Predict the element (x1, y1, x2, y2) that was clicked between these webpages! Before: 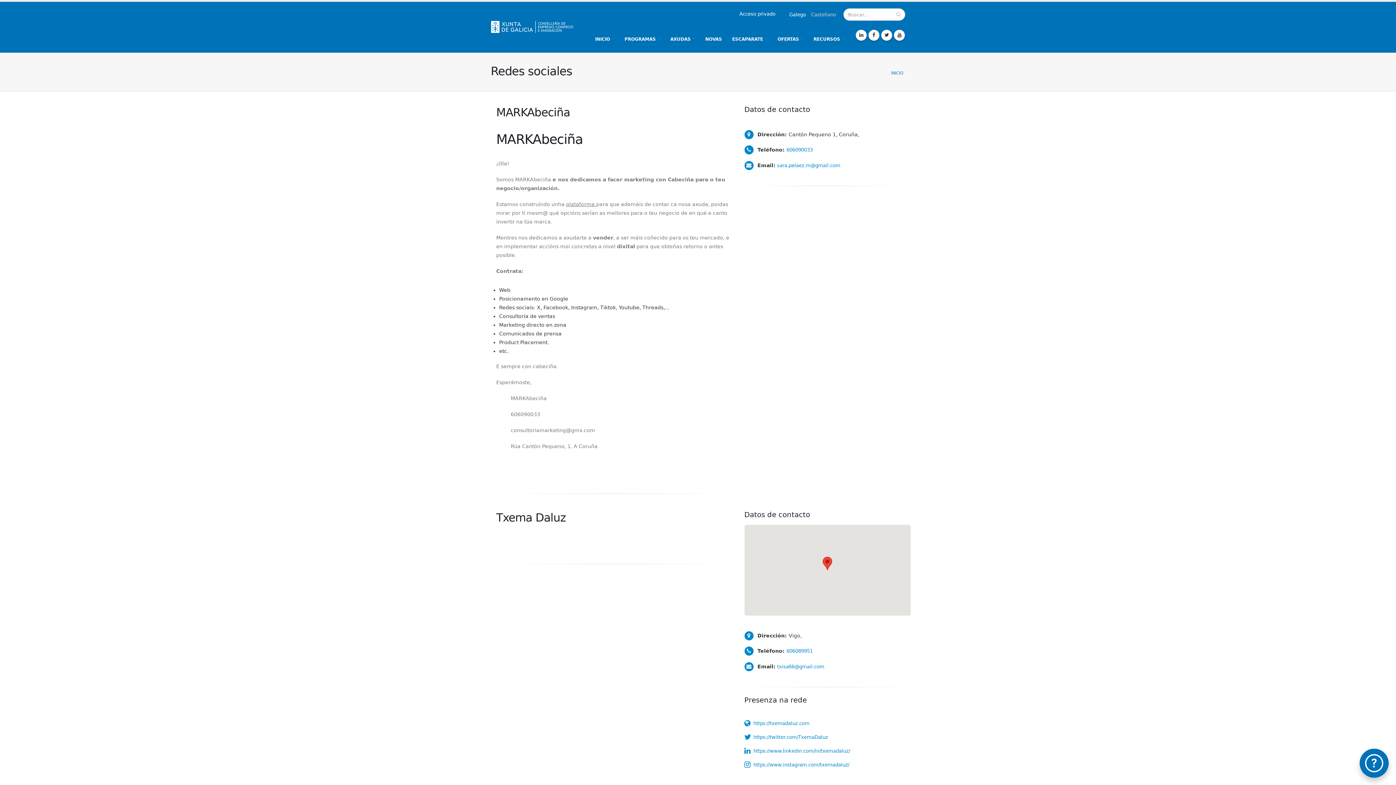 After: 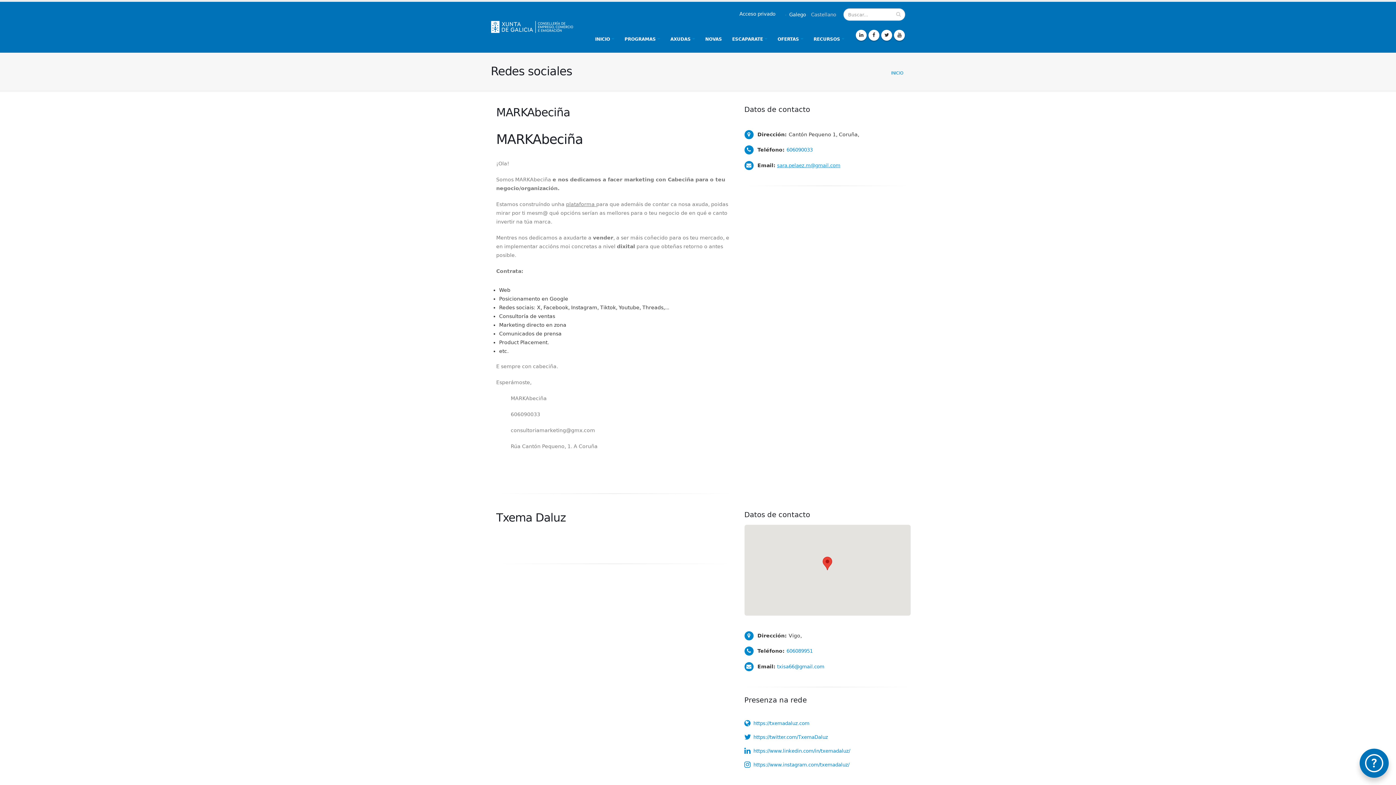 Action: bbox: (777, 162, 840, 168) label: sara.pelaez.m@gmail.com